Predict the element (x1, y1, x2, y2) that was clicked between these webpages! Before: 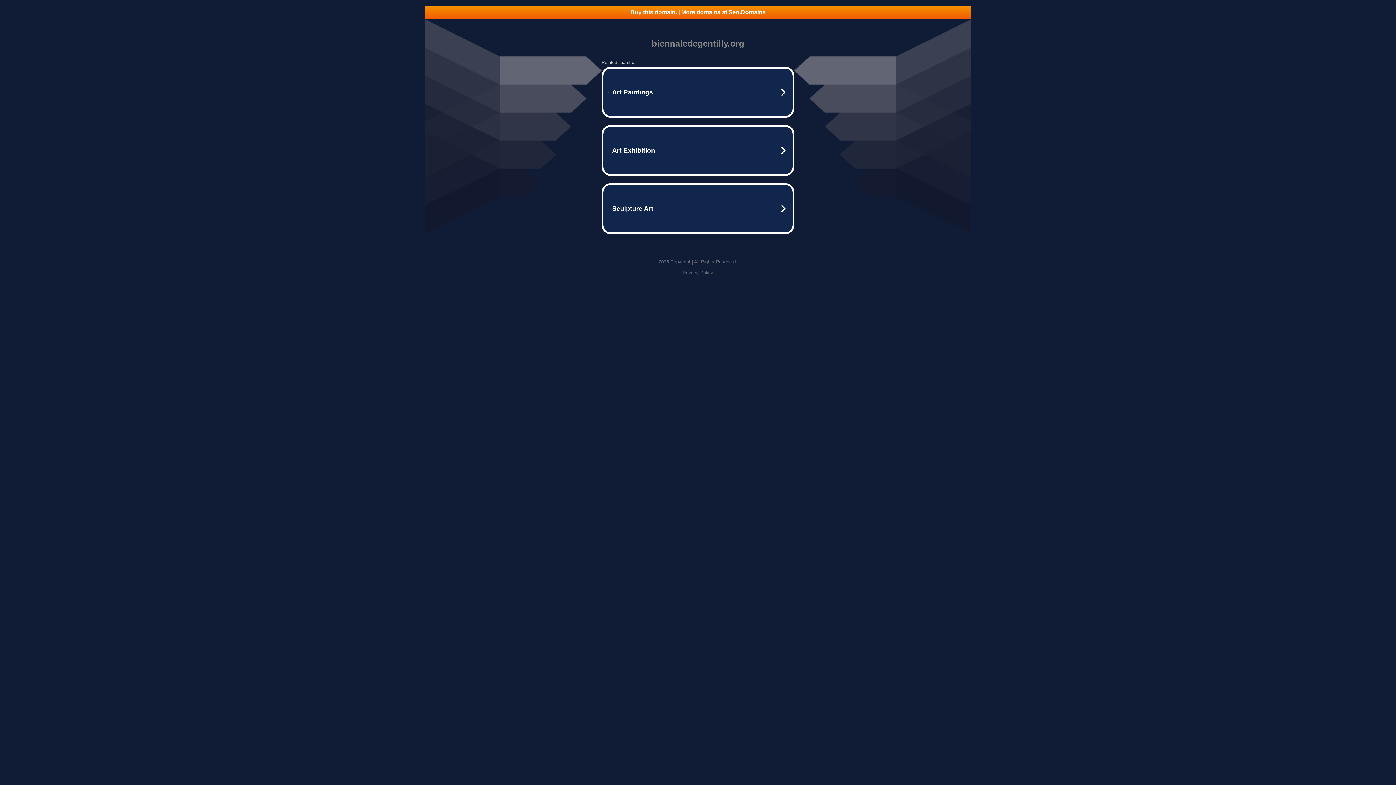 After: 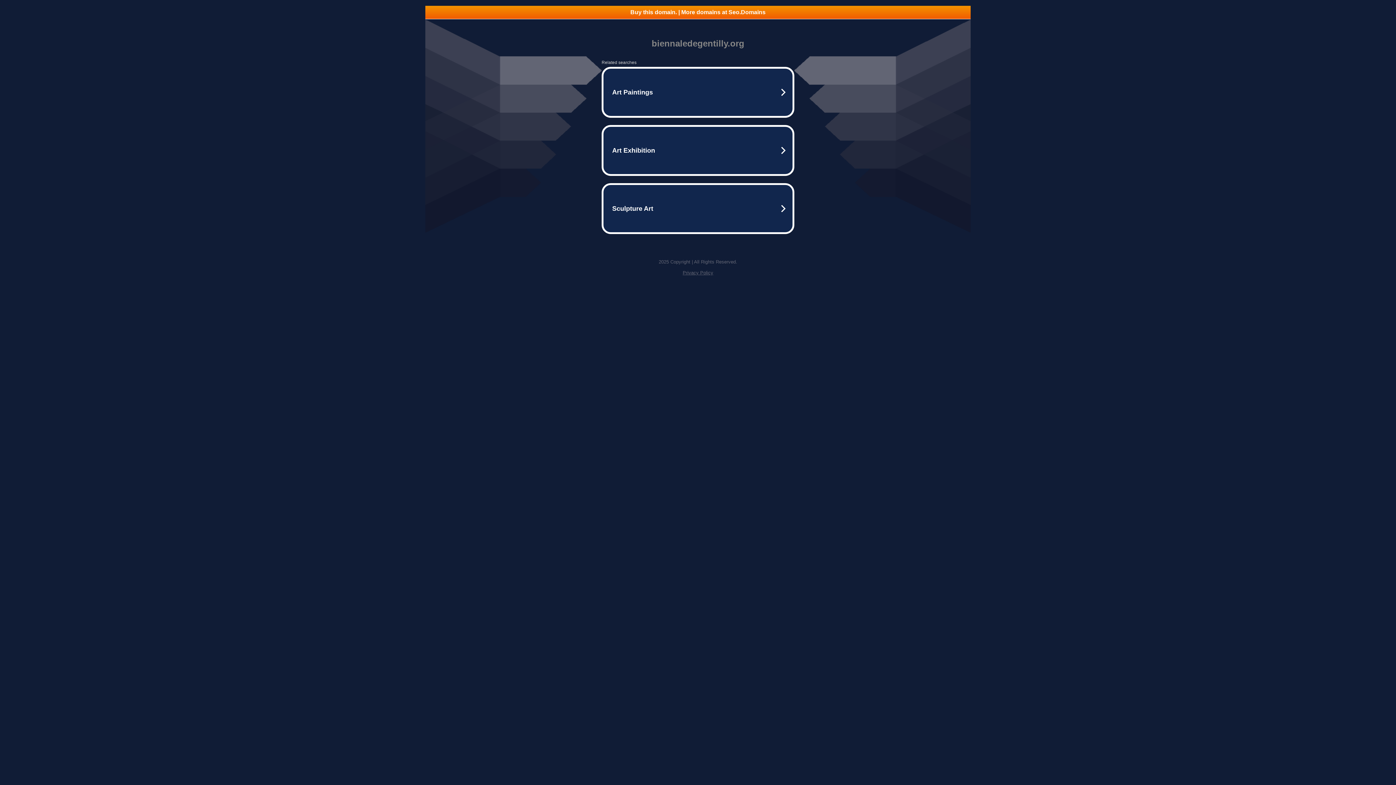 Action: bbox: (682, 270, 713, 275) label: Privacy Policy